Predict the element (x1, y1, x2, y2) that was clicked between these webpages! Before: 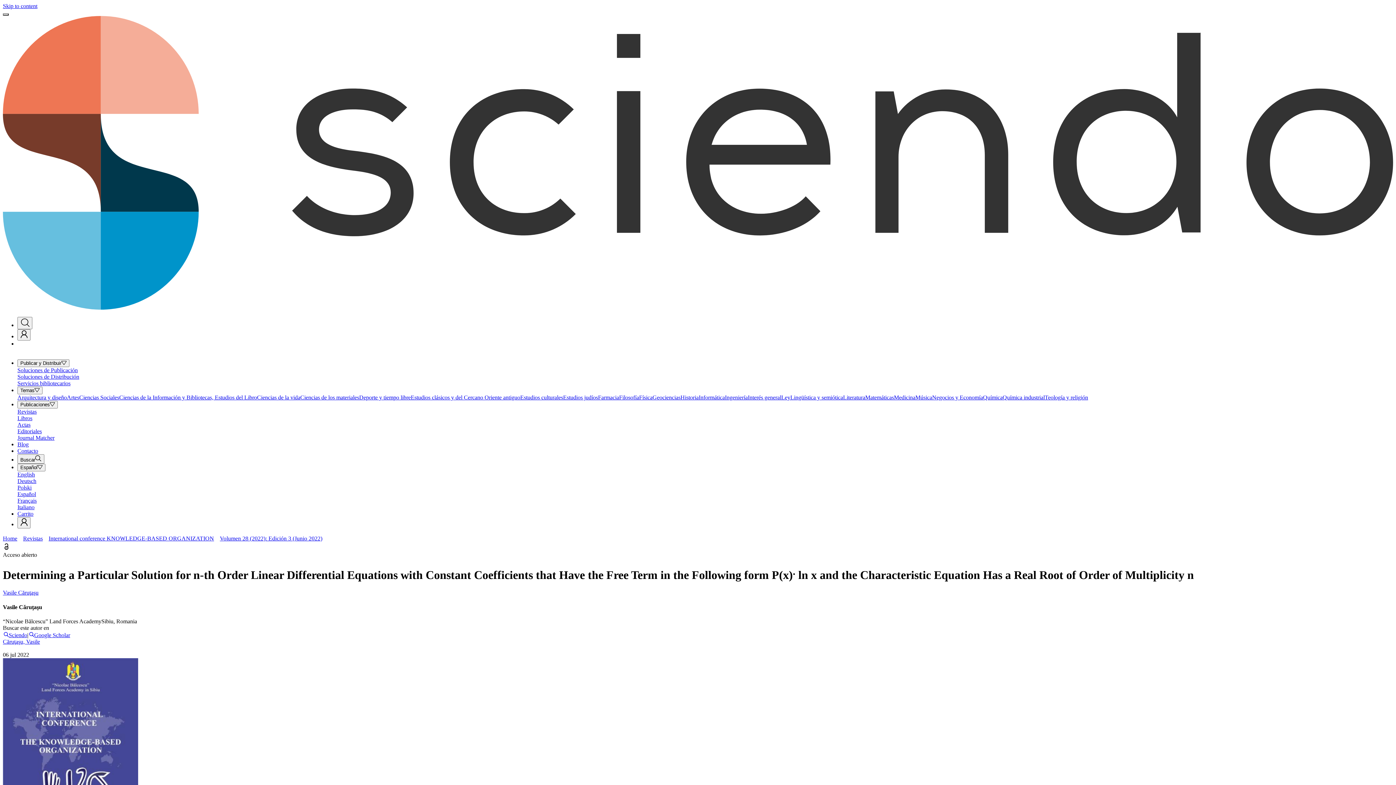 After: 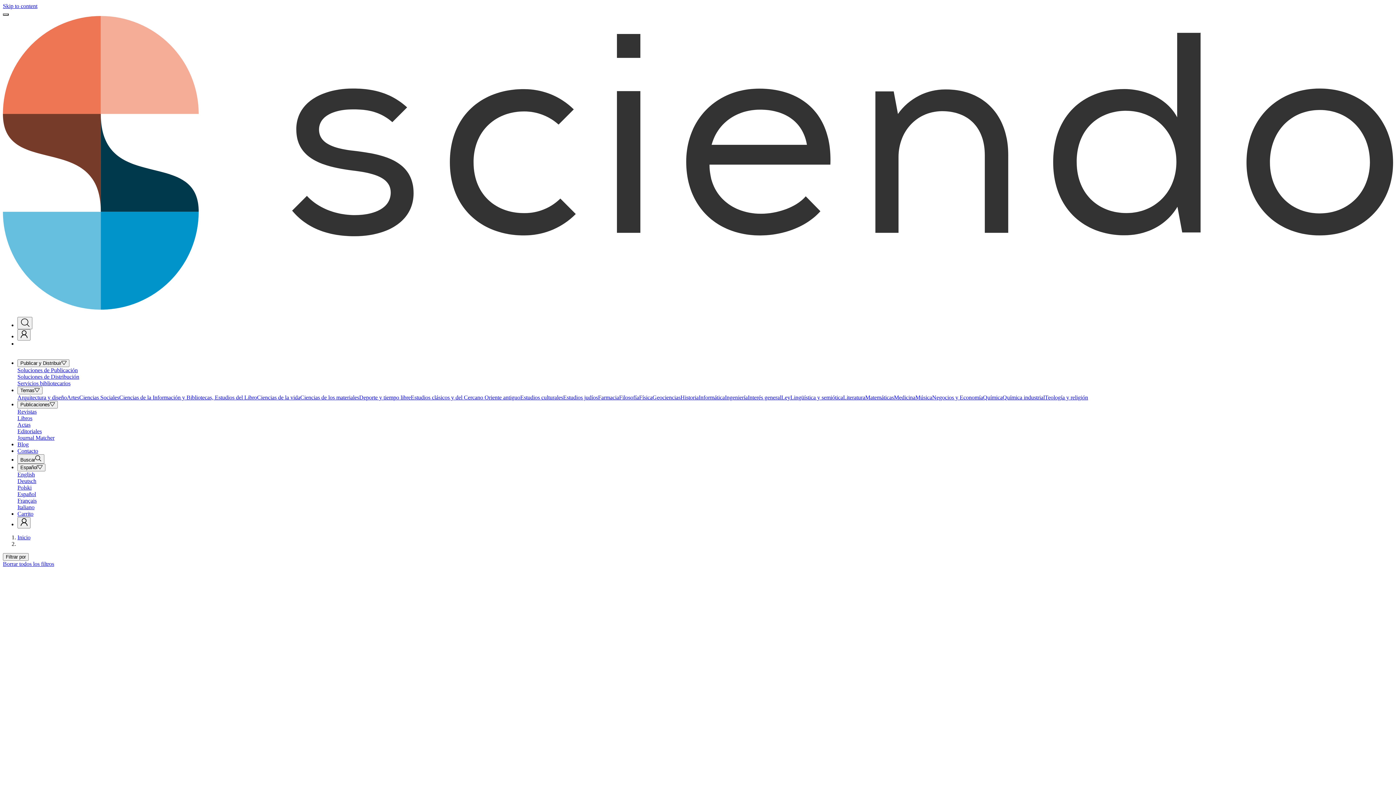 Action: label: Física bbox: (639, 394, 652, 400)